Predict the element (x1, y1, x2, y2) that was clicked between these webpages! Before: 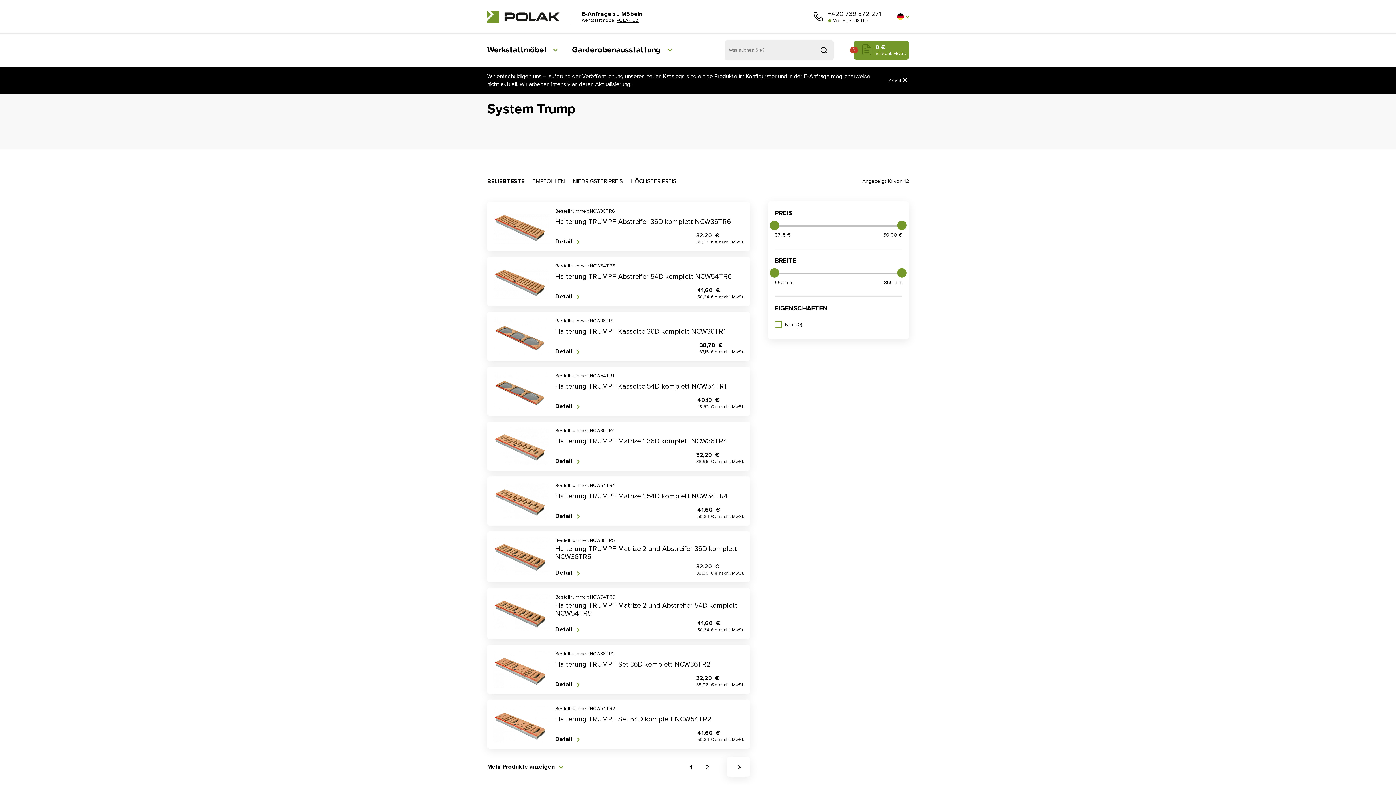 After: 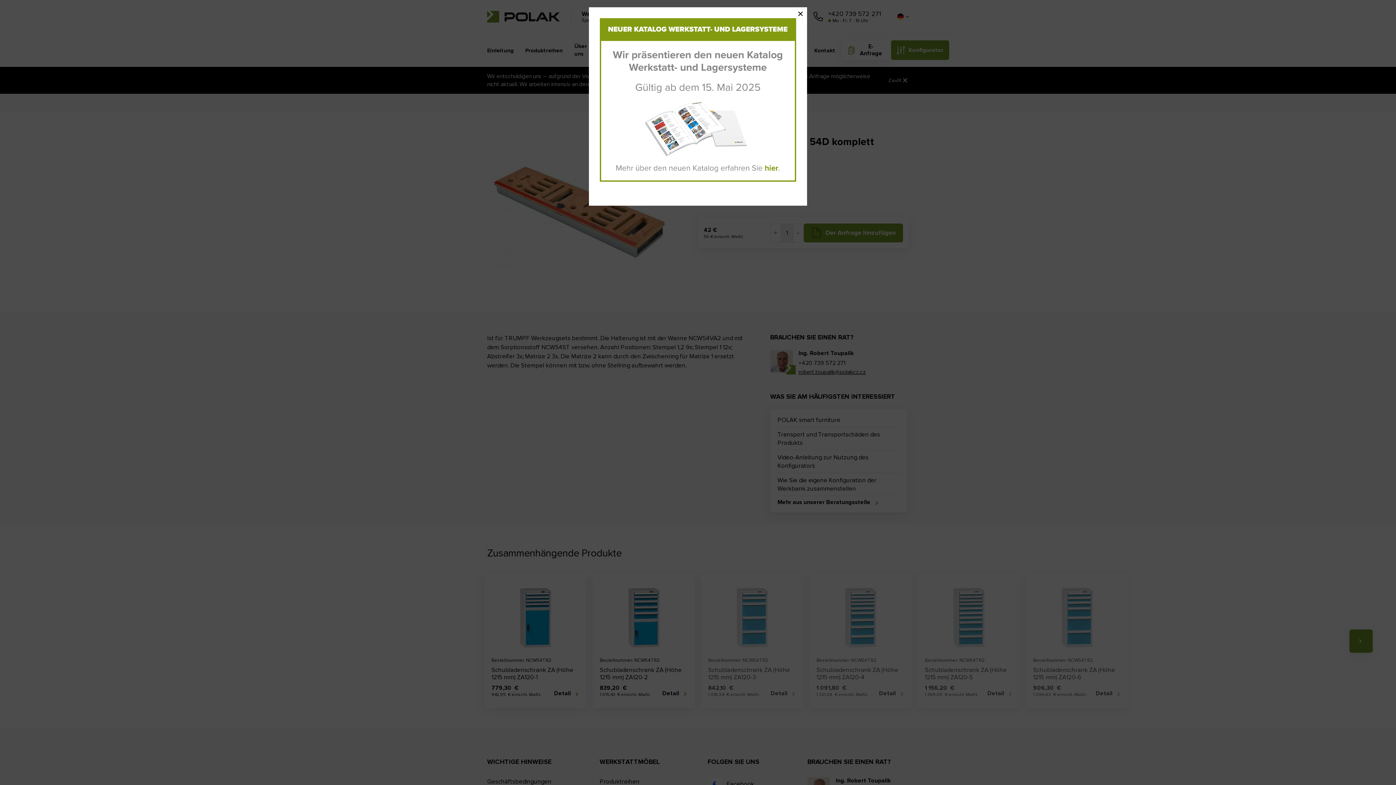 Action: label: Halterung TRUMPF Set 54D komplett NCW54TR2 bbox: (555, 714, 711, 727)